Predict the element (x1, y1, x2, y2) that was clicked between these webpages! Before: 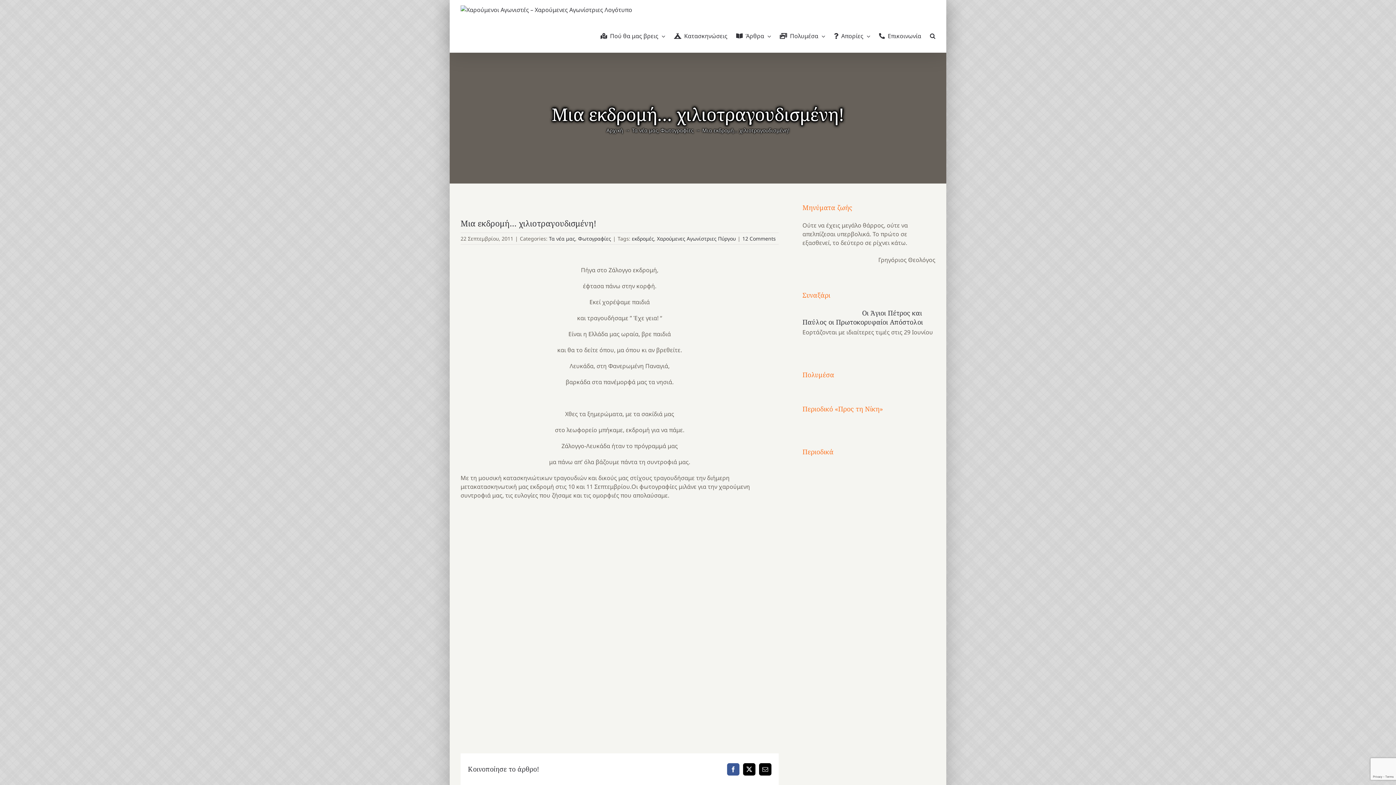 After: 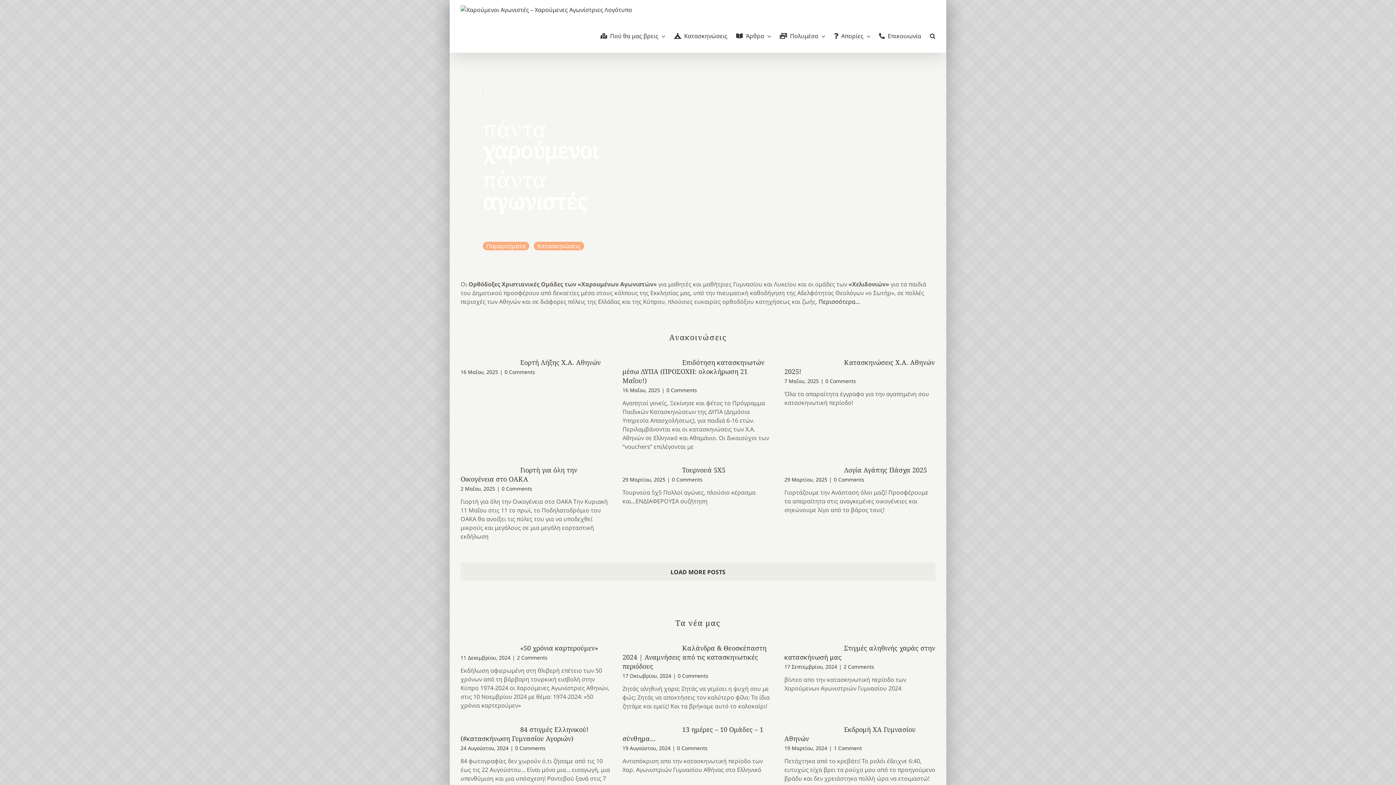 Action: bbox: (606, 126, 623, 133) label: Αρχική